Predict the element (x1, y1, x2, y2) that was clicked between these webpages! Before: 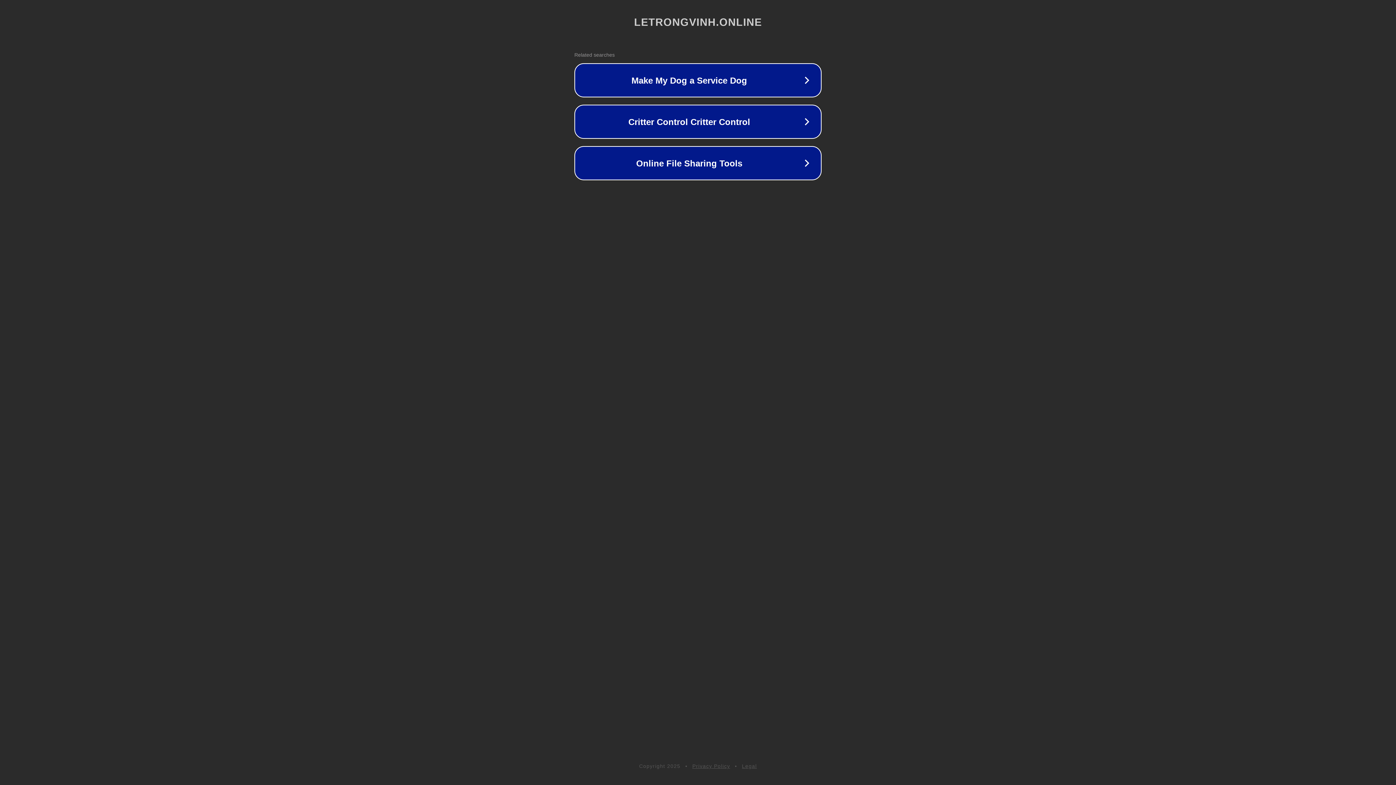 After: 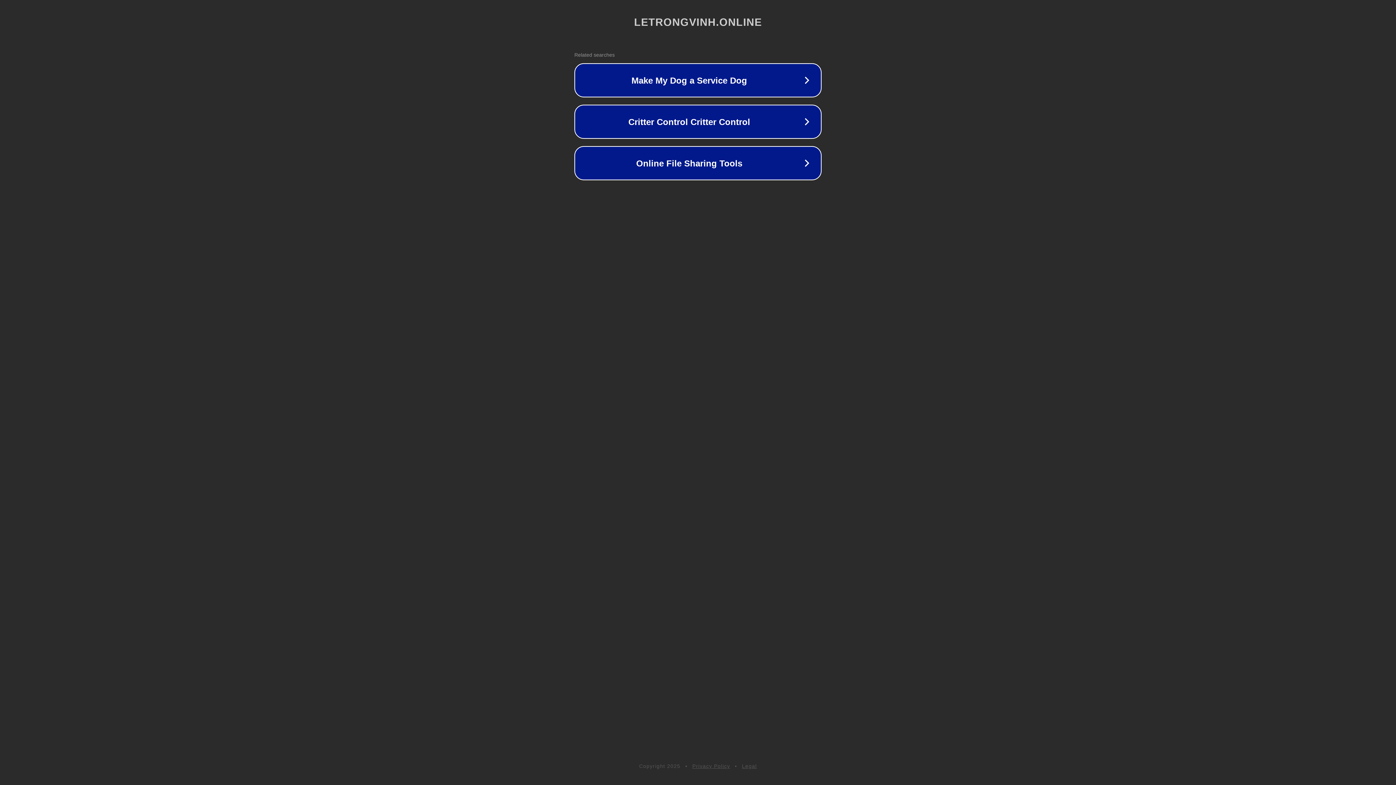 Action: label: Privacy Policy bbox: (692, 763, 730, 769)